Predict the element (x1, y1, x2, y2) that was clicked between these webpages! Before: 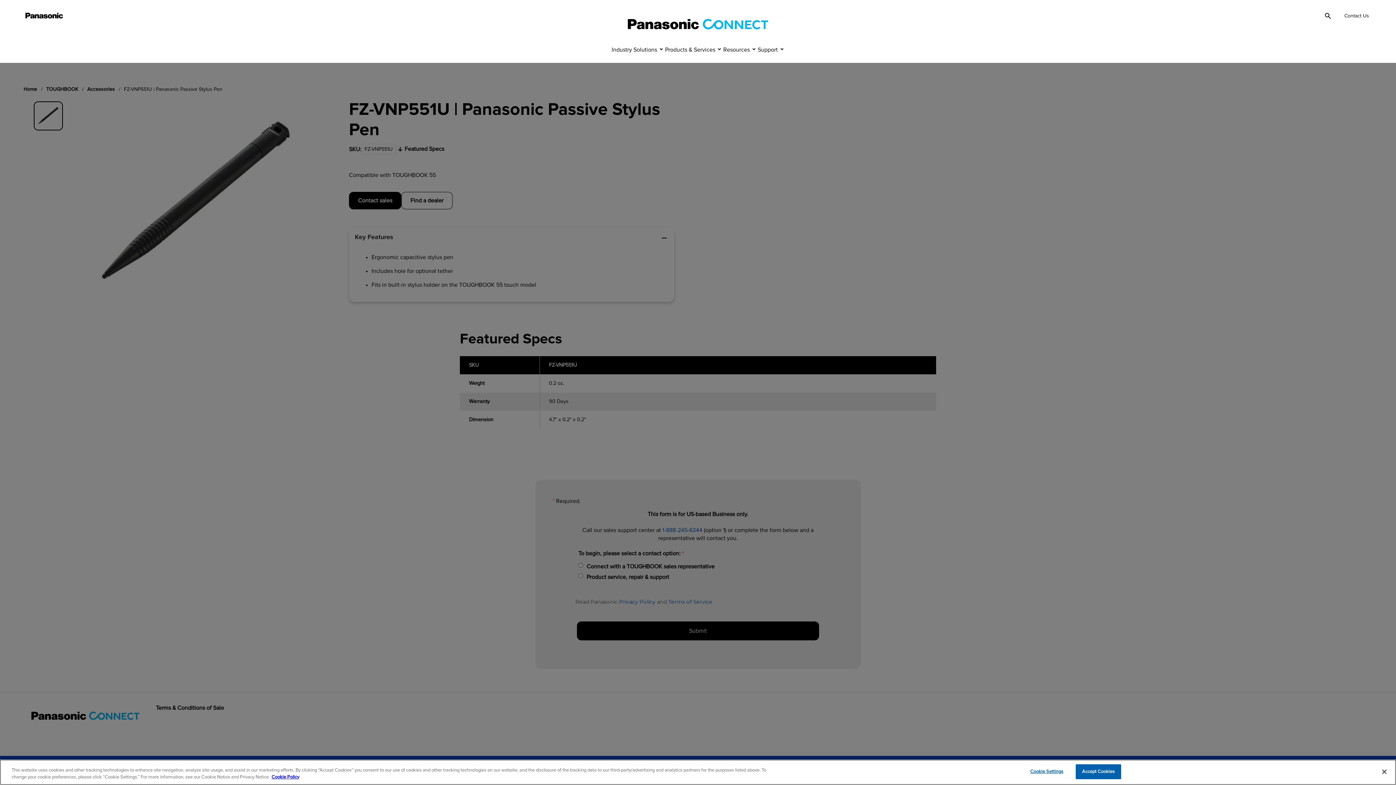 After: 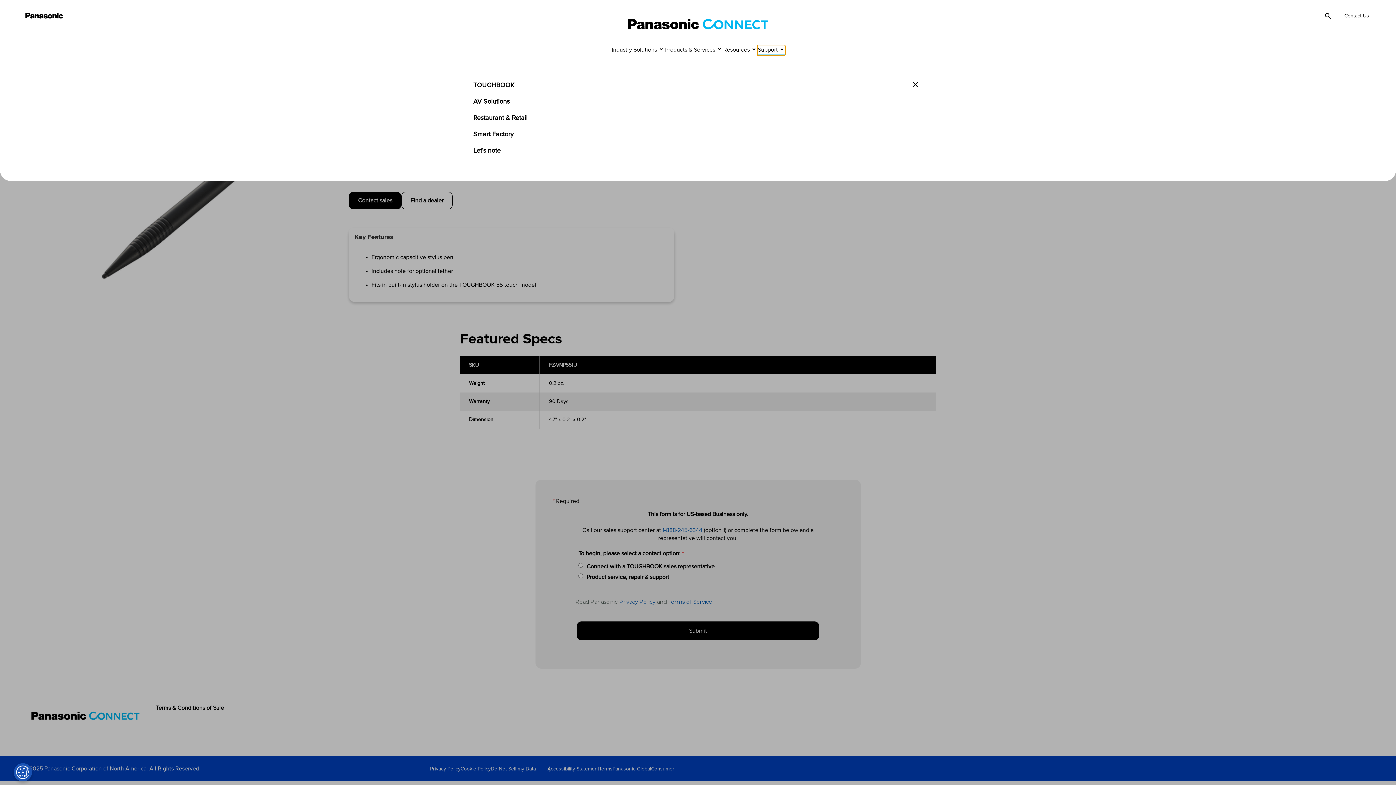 Action: bbox: (757, 45, 785, 55) label: Support